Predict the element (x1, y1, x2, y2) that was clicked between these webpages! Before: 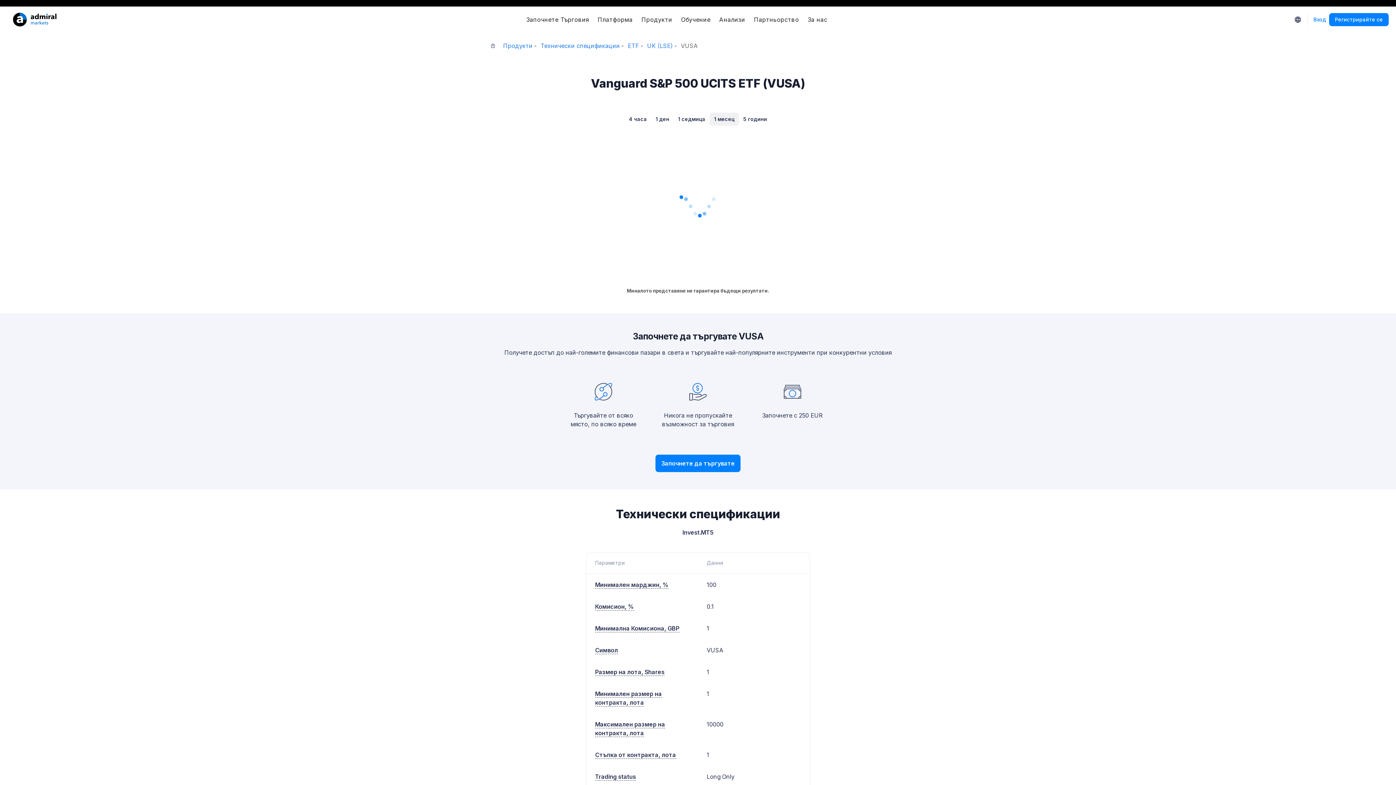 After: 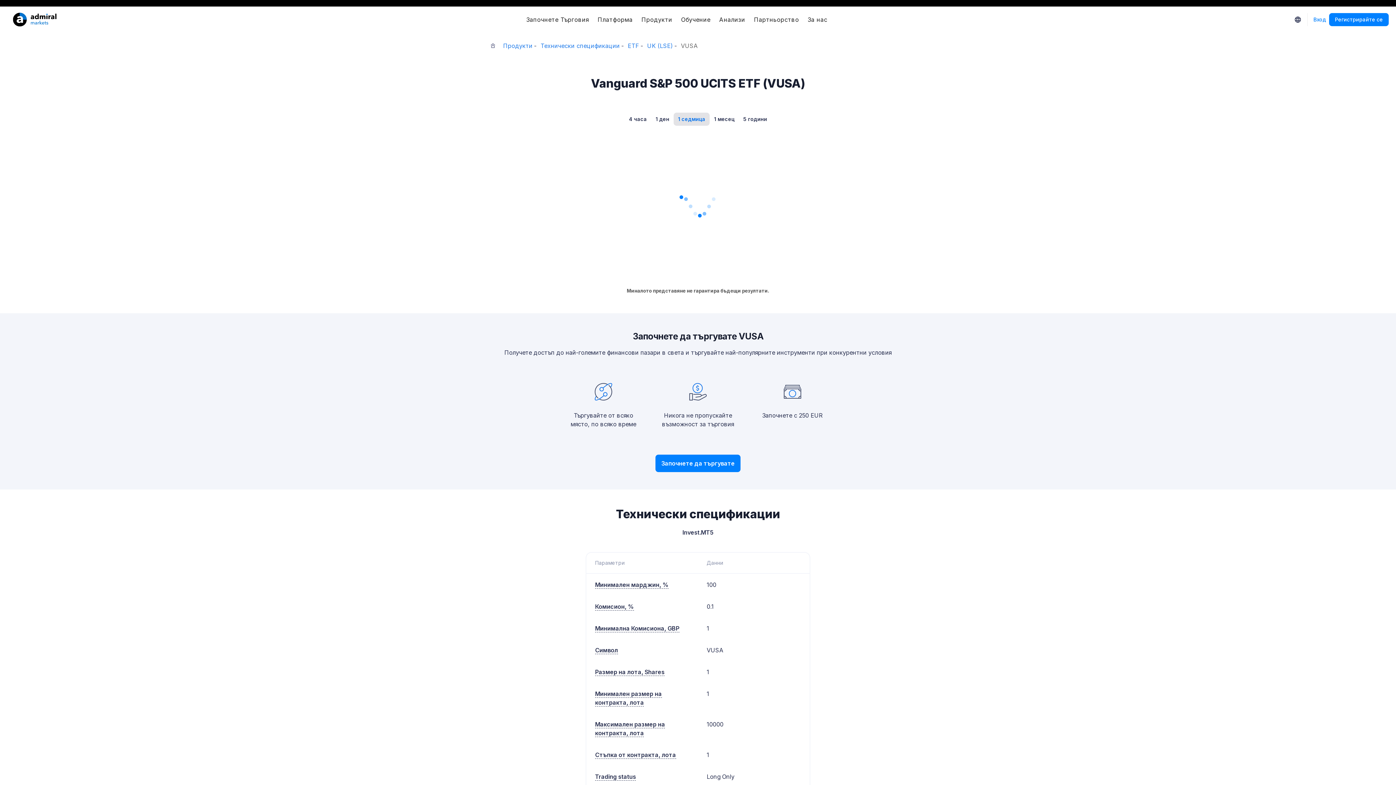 Action: bbox: (673, 112, 709, 125) label: 1 седмица